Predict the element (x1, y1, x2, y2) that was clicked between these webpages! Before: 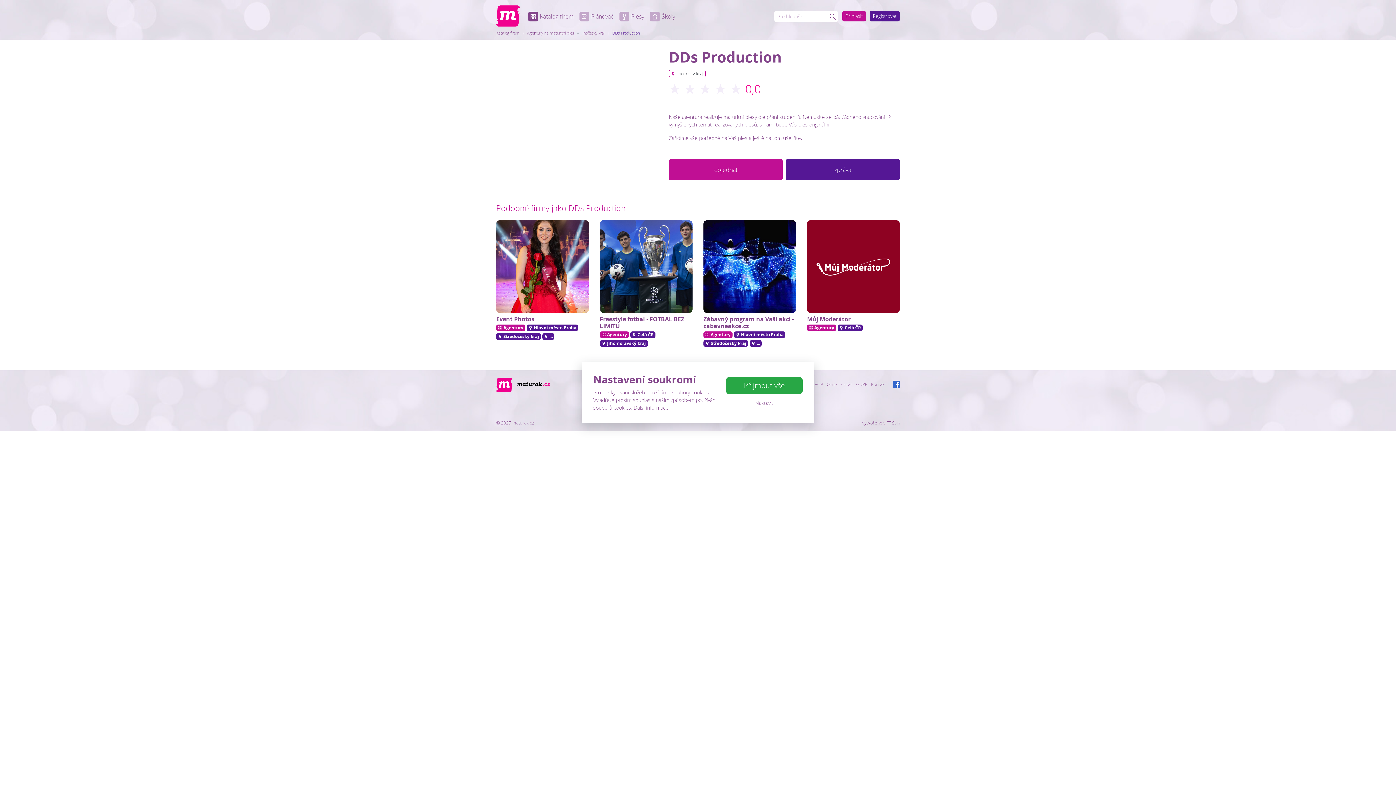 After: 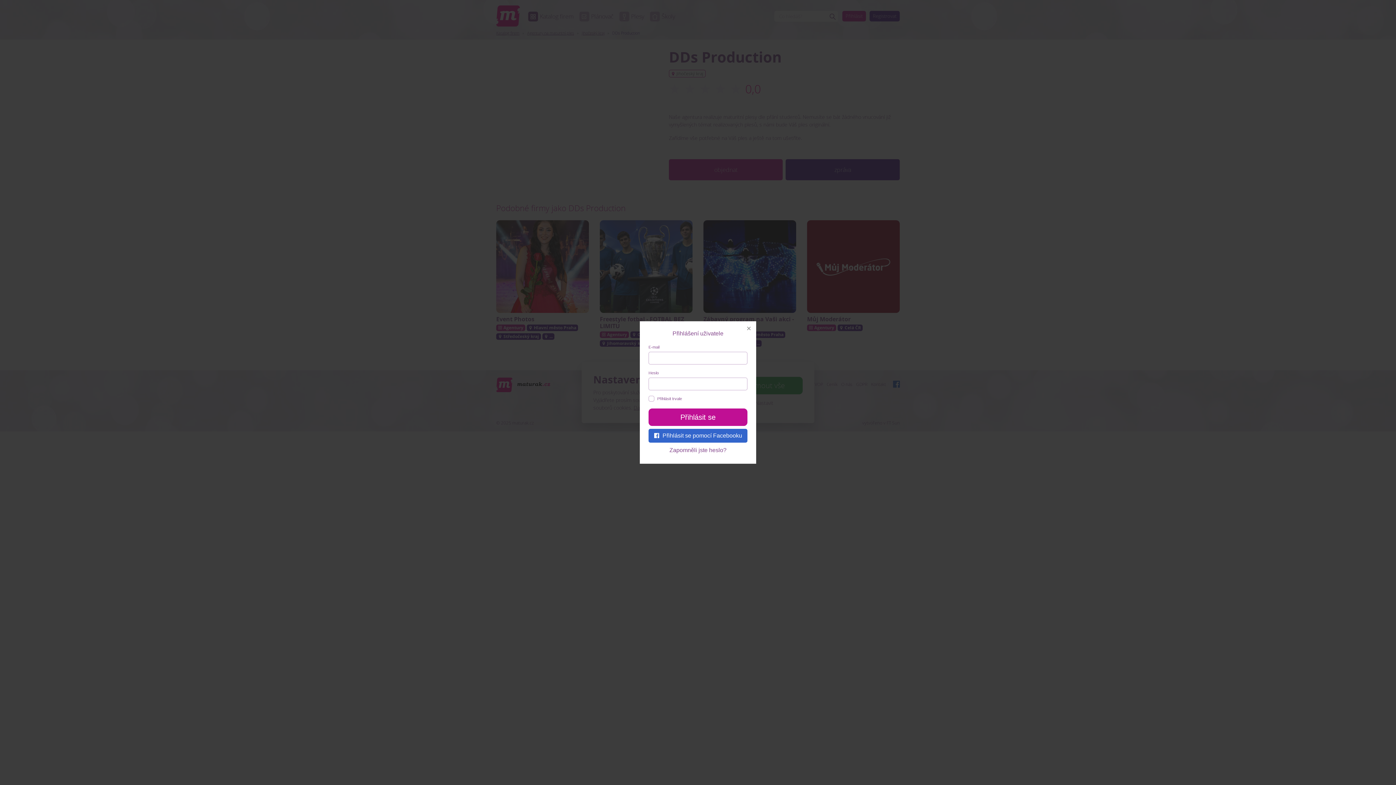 Action: label: Přihlásit bbox: (842, 10, 866, 21)